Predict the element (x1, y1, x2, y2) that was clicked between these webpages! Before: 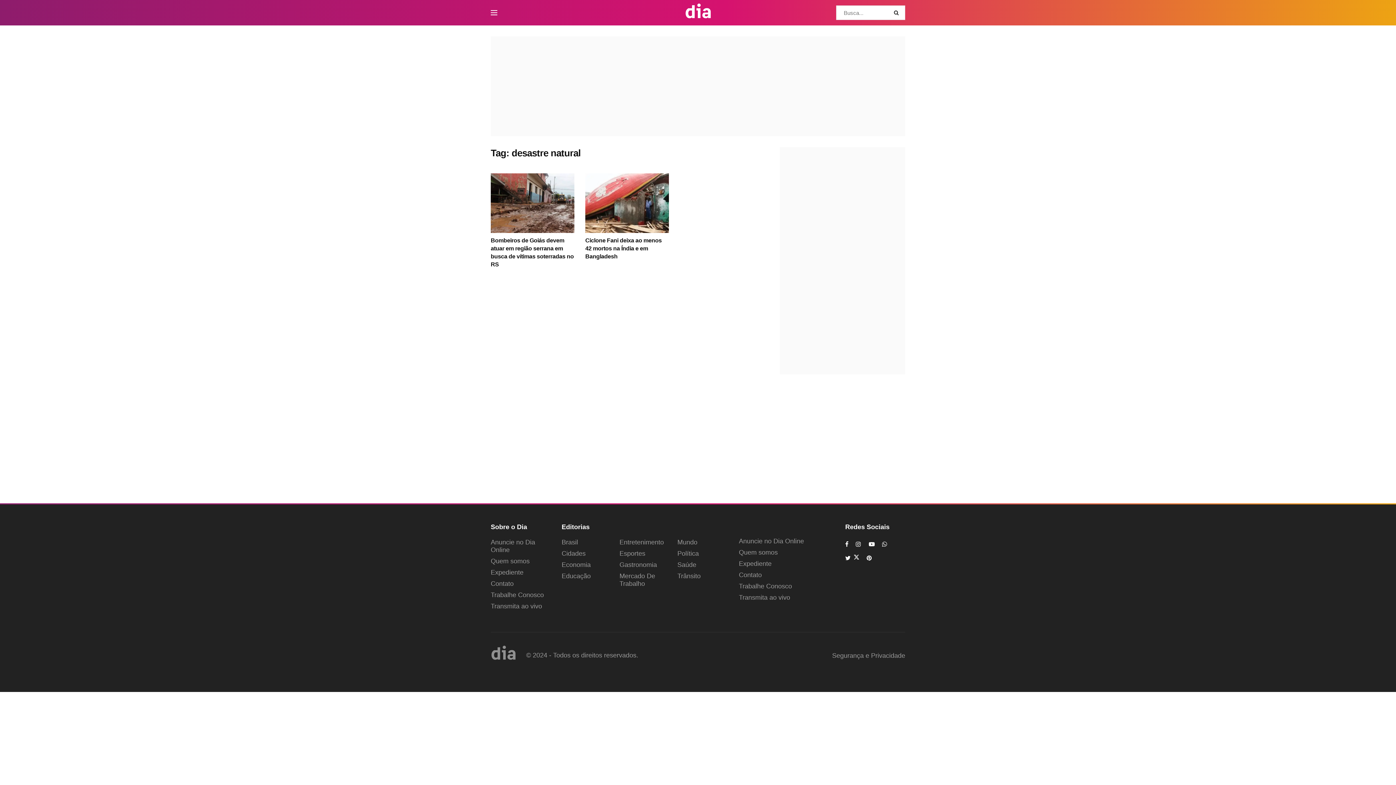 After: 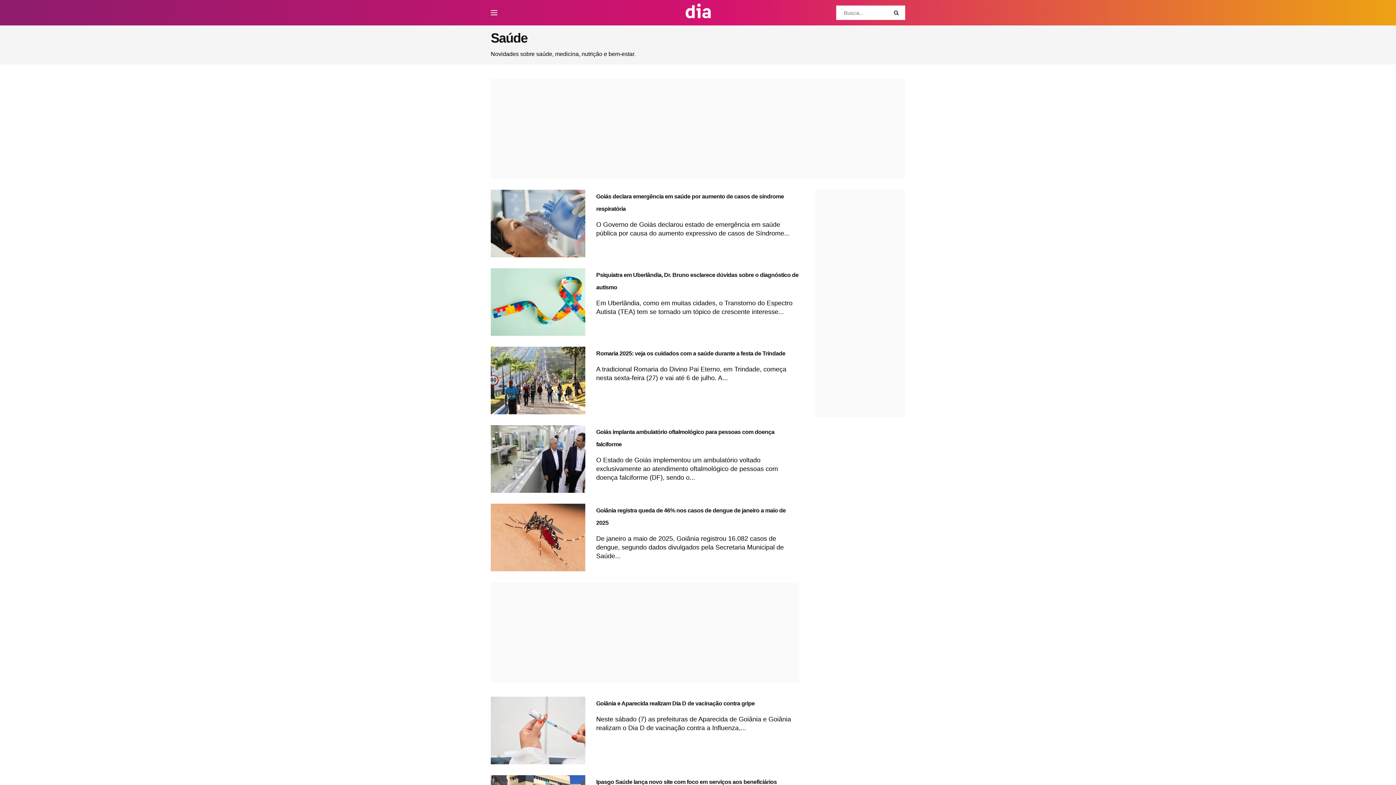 Action: label: Saúde bbox: (677, 561, 696, 569)